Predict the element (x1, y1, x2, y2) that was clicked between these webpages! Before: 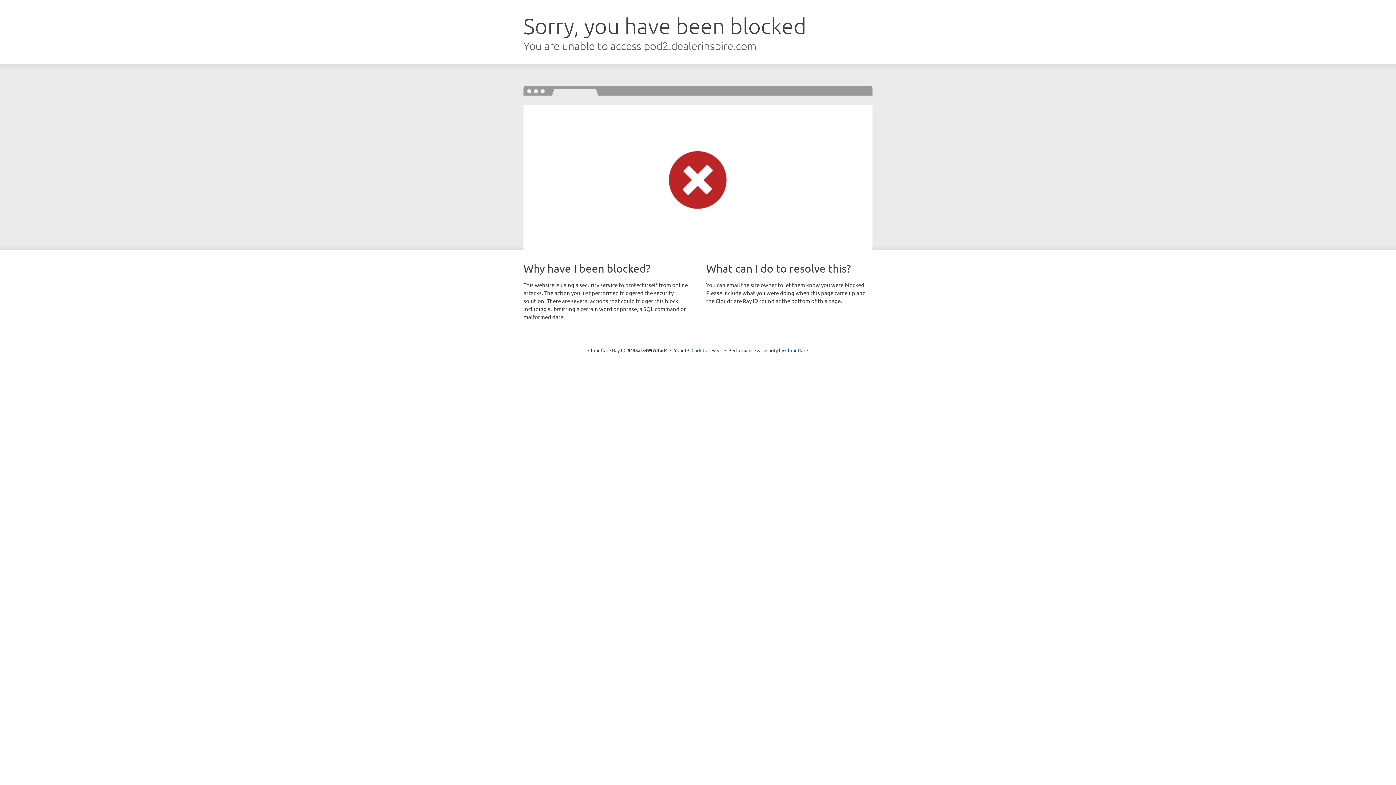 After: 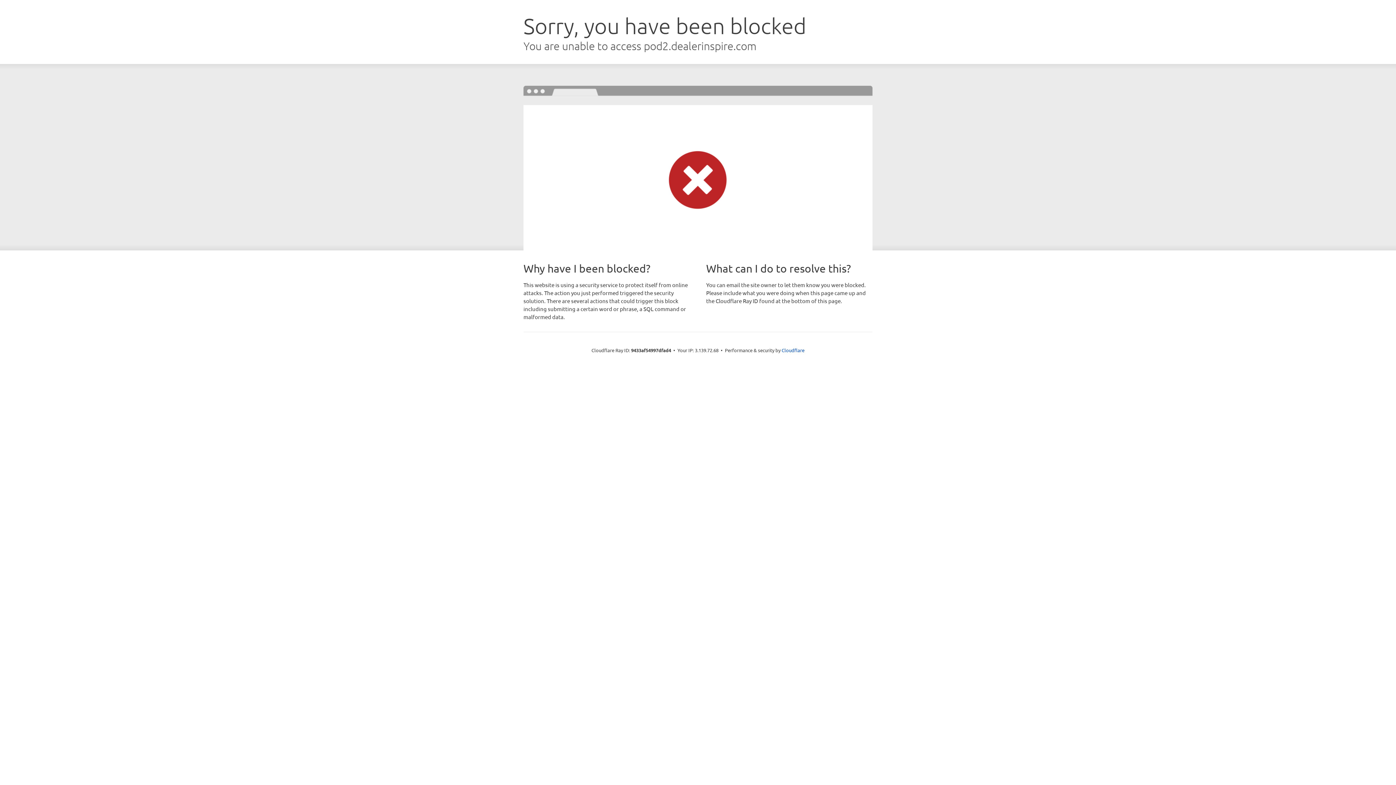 Action: label: Click to reveal bbox: (691, 346, 722, 353)